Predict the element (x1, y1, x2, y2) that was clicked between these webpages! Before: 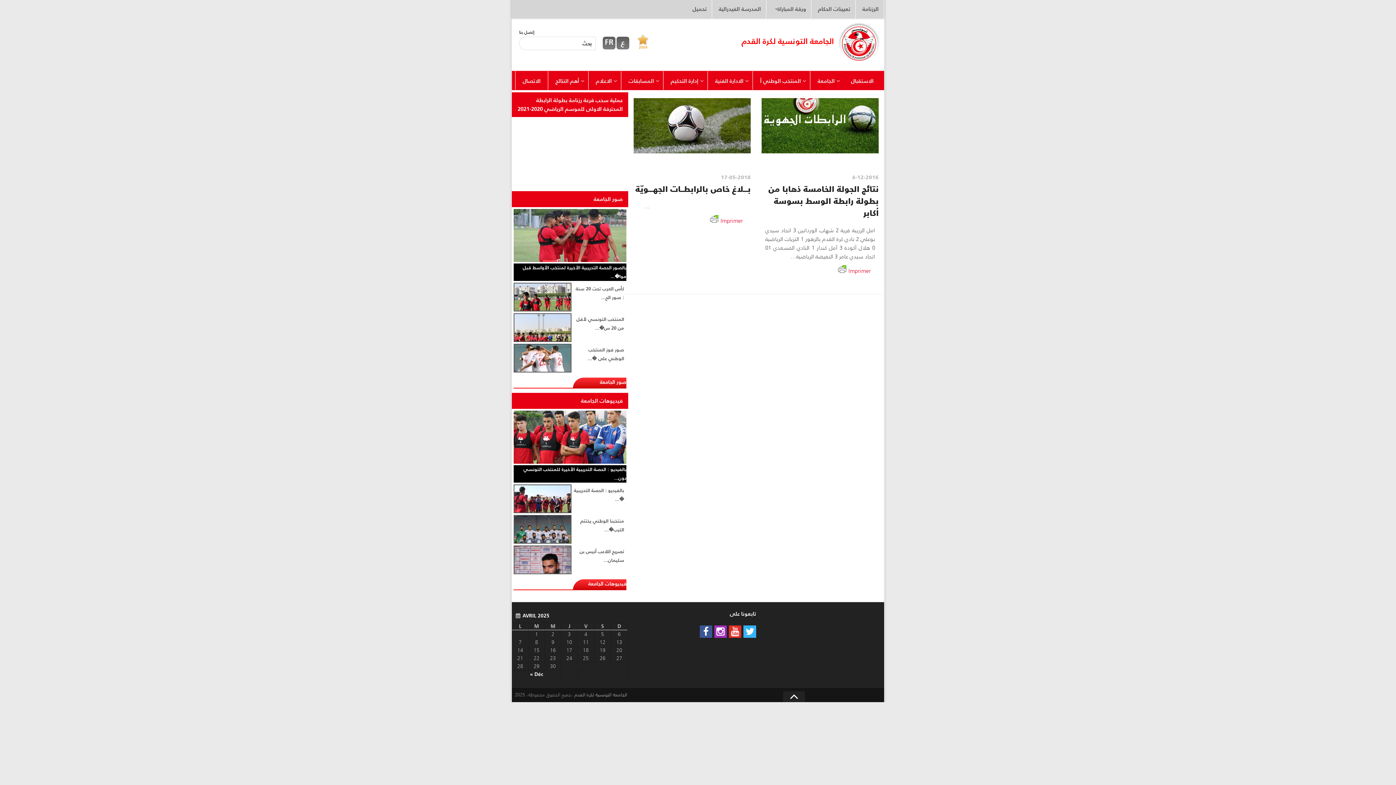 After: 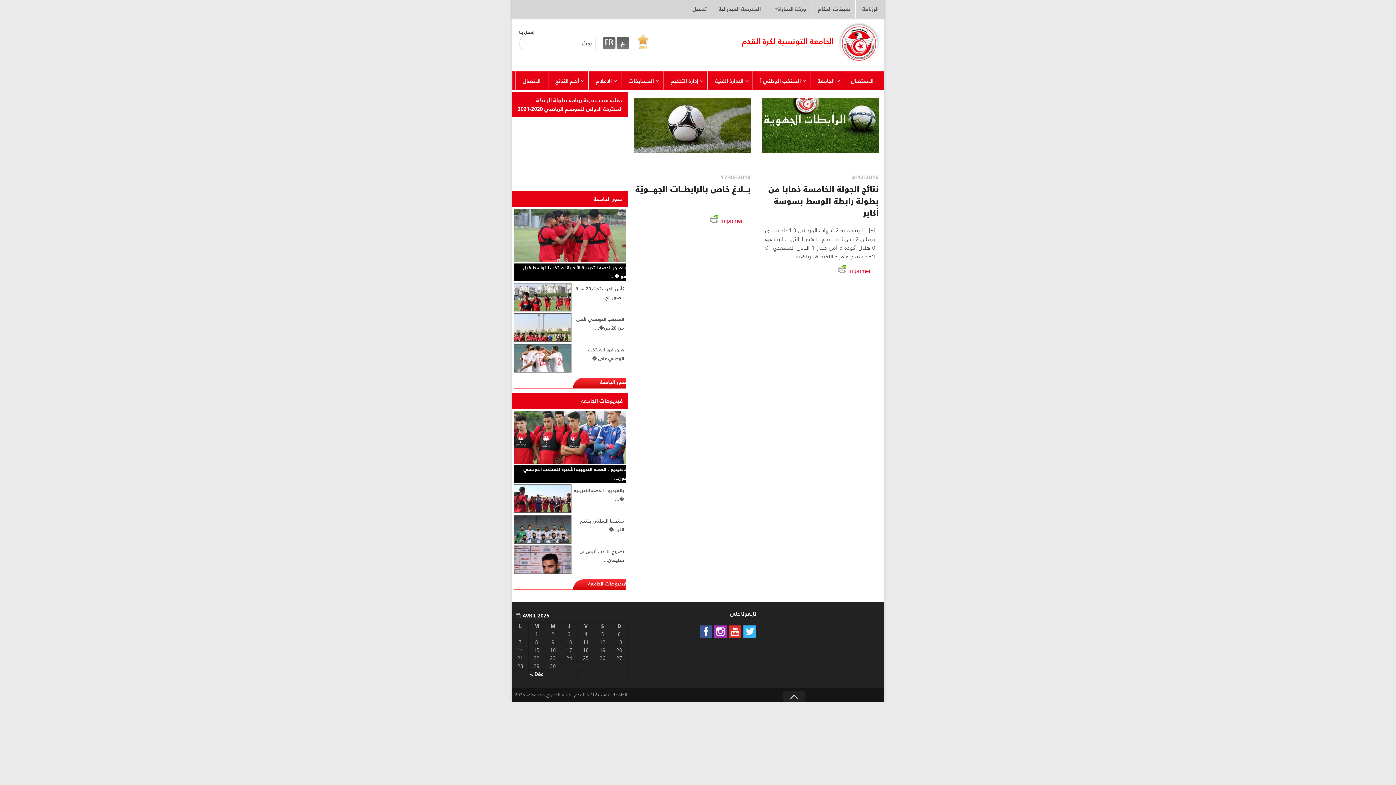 Action: bbox: (783, 691, 805, 702)